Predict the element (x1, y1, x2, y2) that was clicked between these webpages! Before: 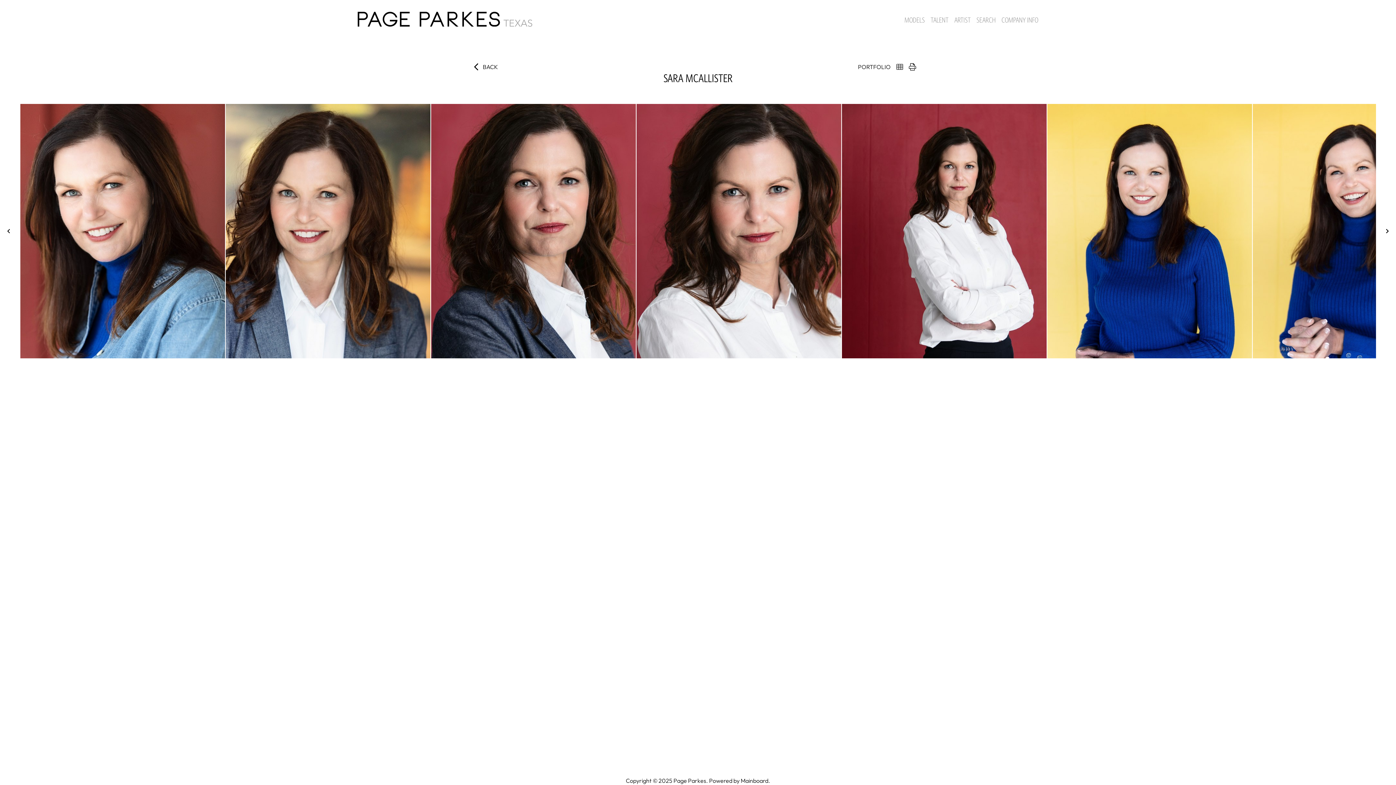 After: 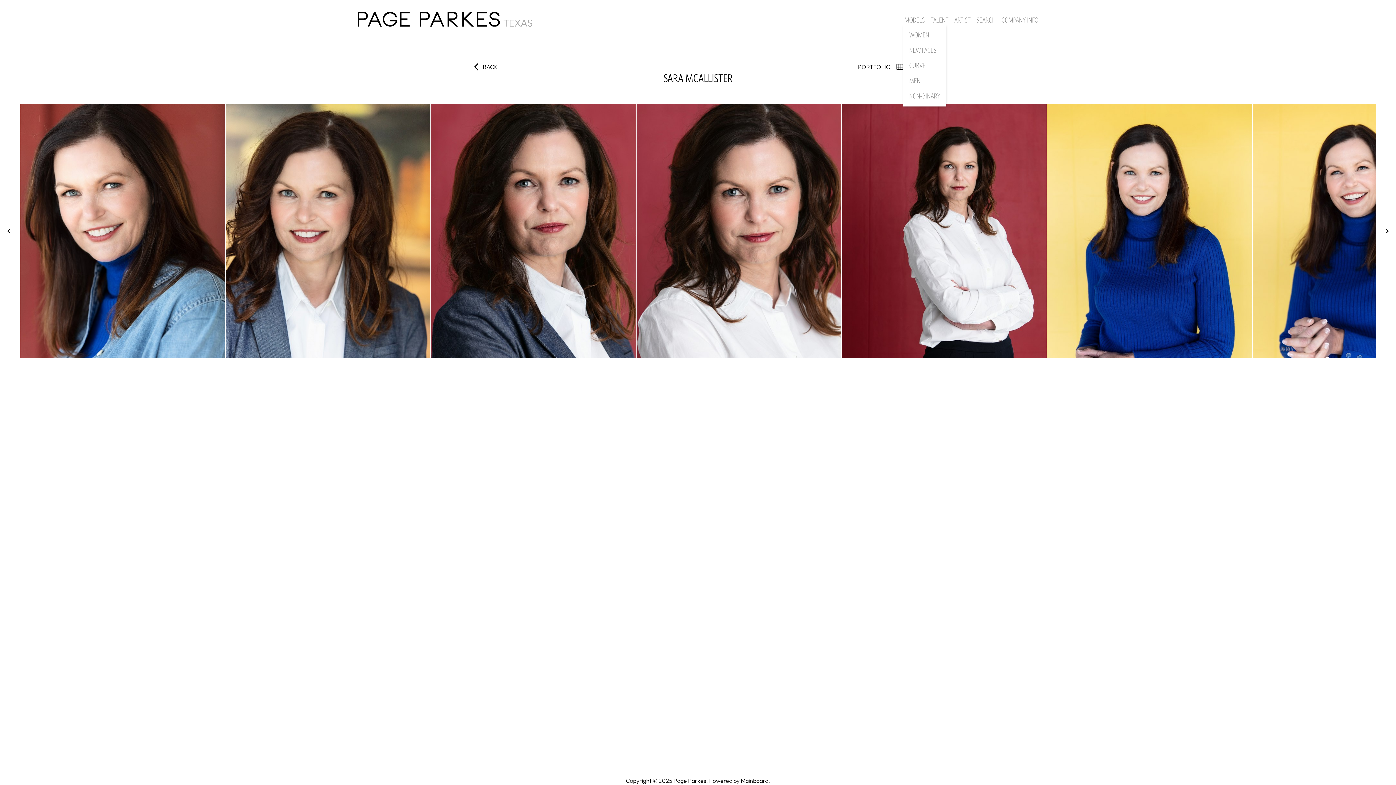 Action: bbox: (904, 15, 925, 24) label: MODELS